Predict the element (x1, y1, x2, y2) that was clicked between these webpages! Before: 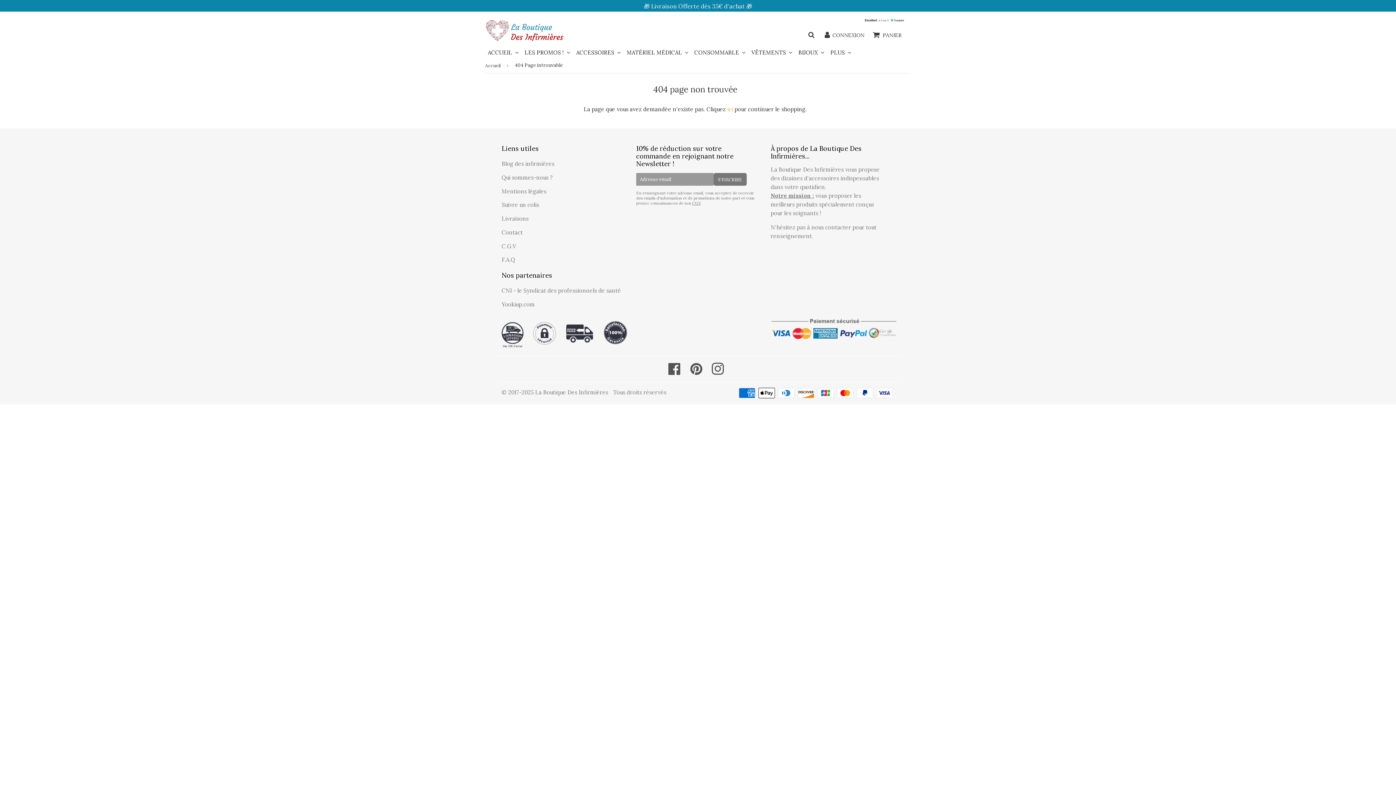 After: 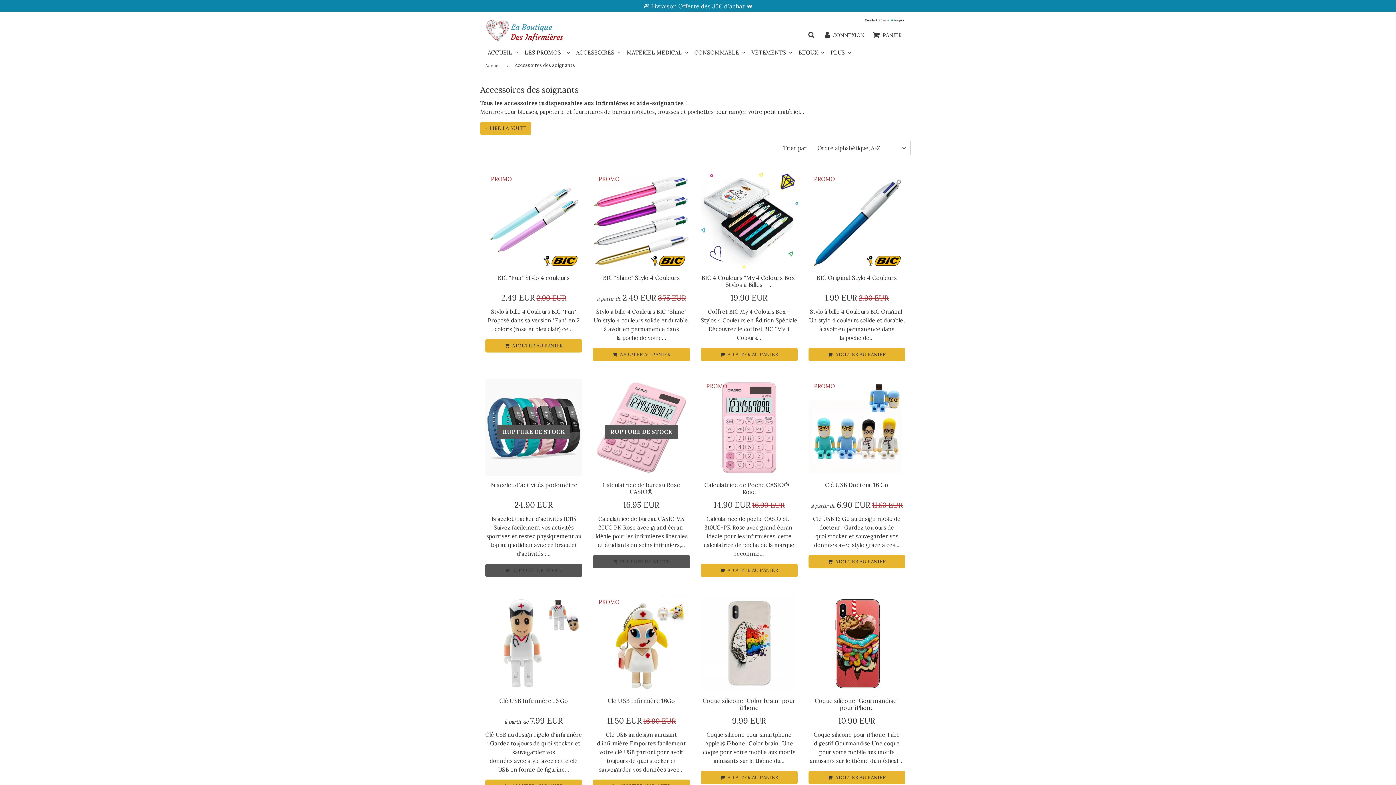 Action: bbox: (573, 47, 624, 58) label: ACCESSOIRES 